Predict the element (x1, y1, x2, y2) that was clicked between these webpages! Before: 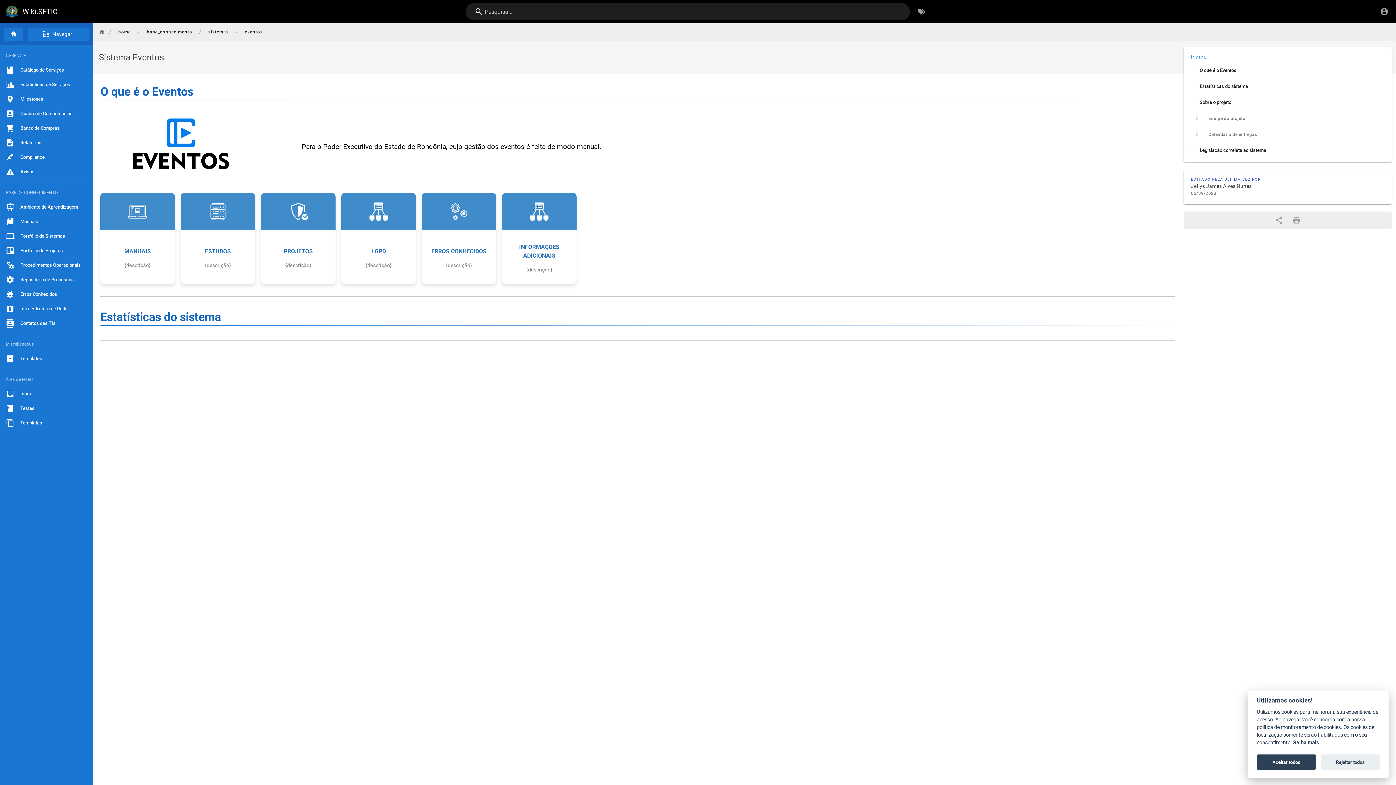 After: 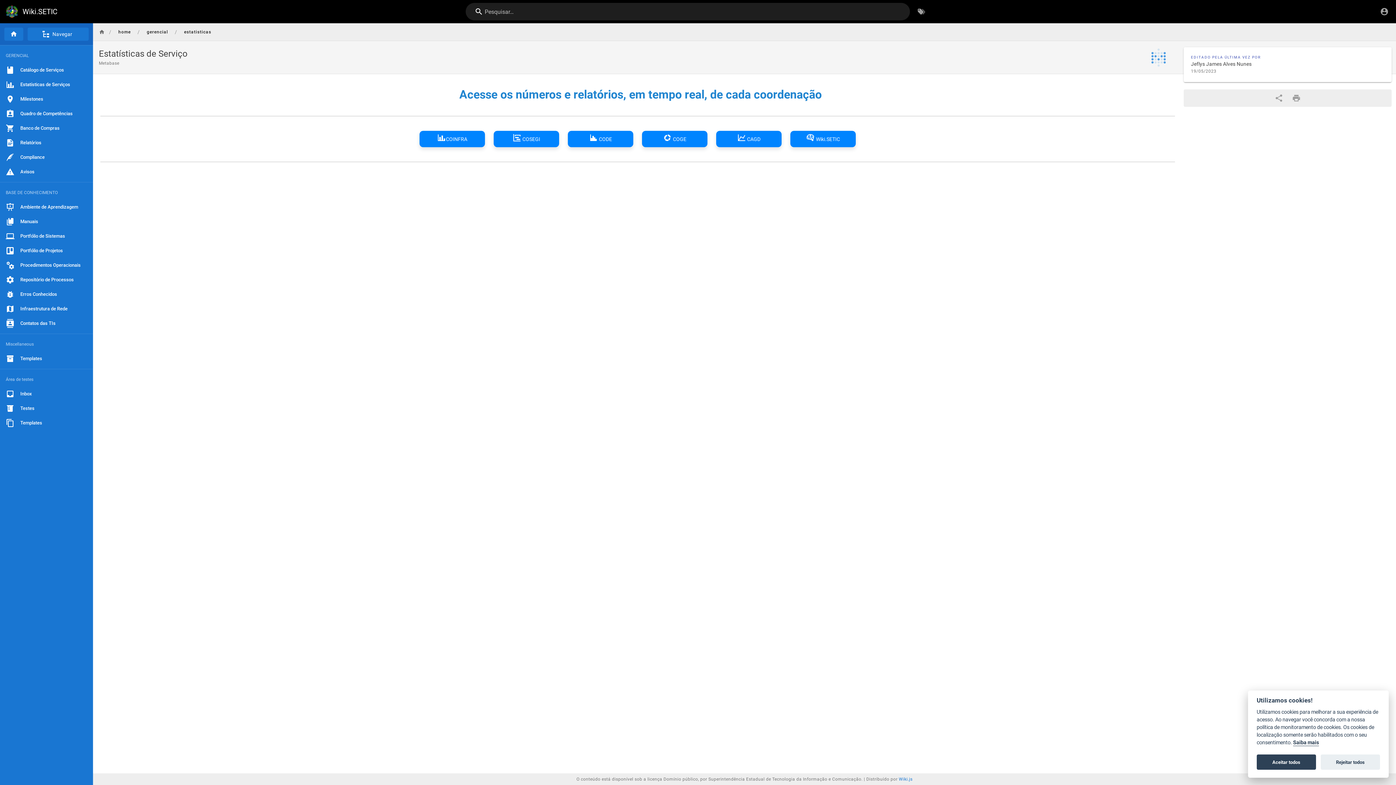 Action: label: Estatísticas de Serviços bbox: (0, 77, 93, 92)